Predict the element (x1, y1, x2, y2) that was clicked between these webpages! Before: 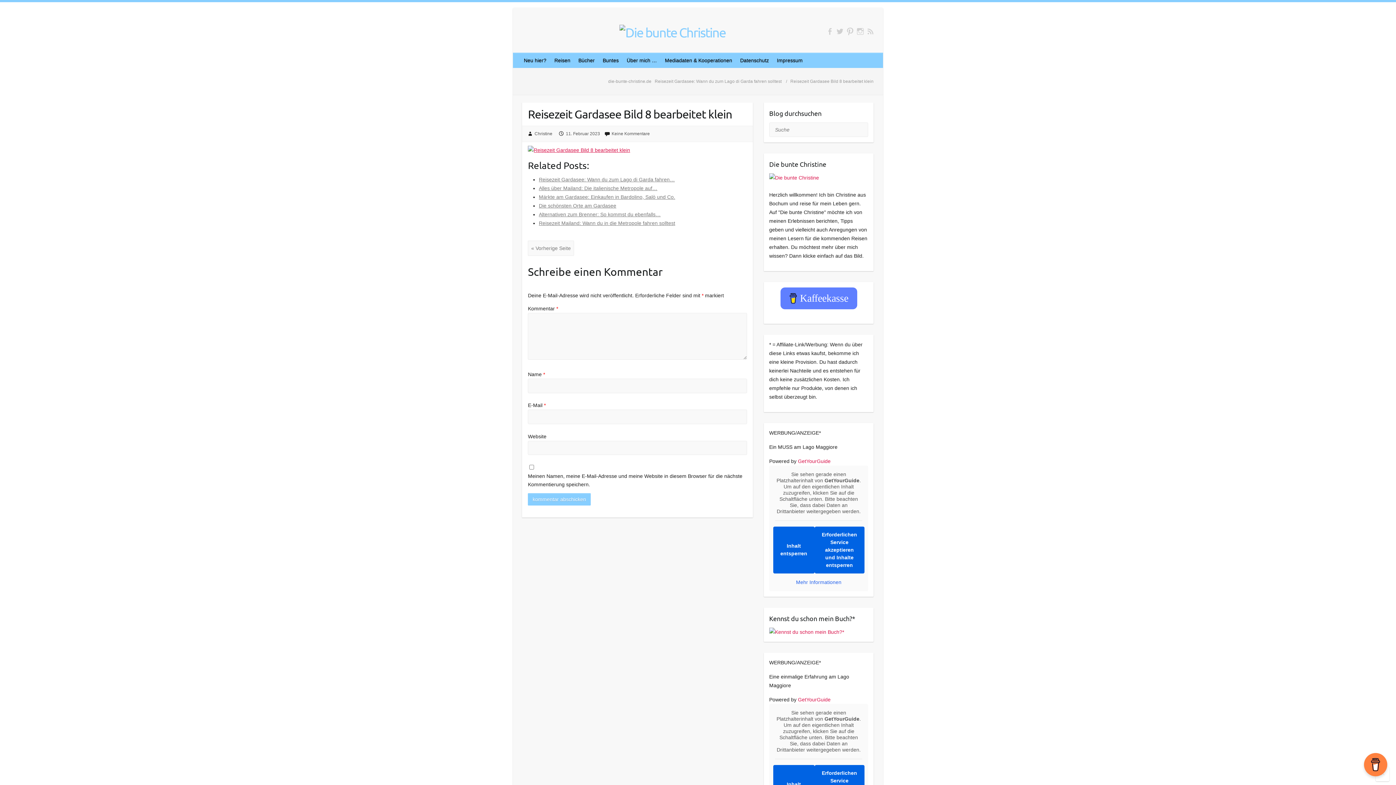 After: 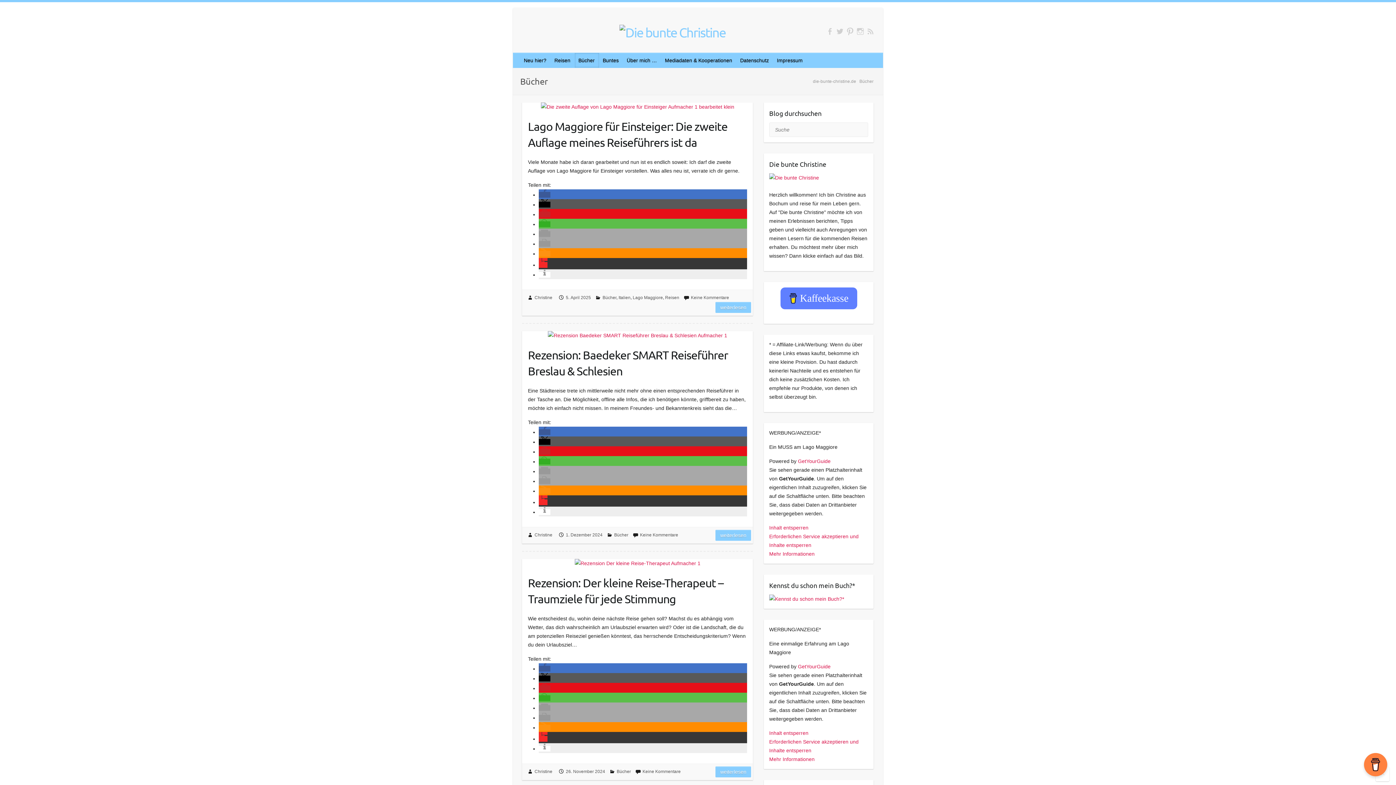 Action: label: Bücher bbox: (574, 53, 599, 67)